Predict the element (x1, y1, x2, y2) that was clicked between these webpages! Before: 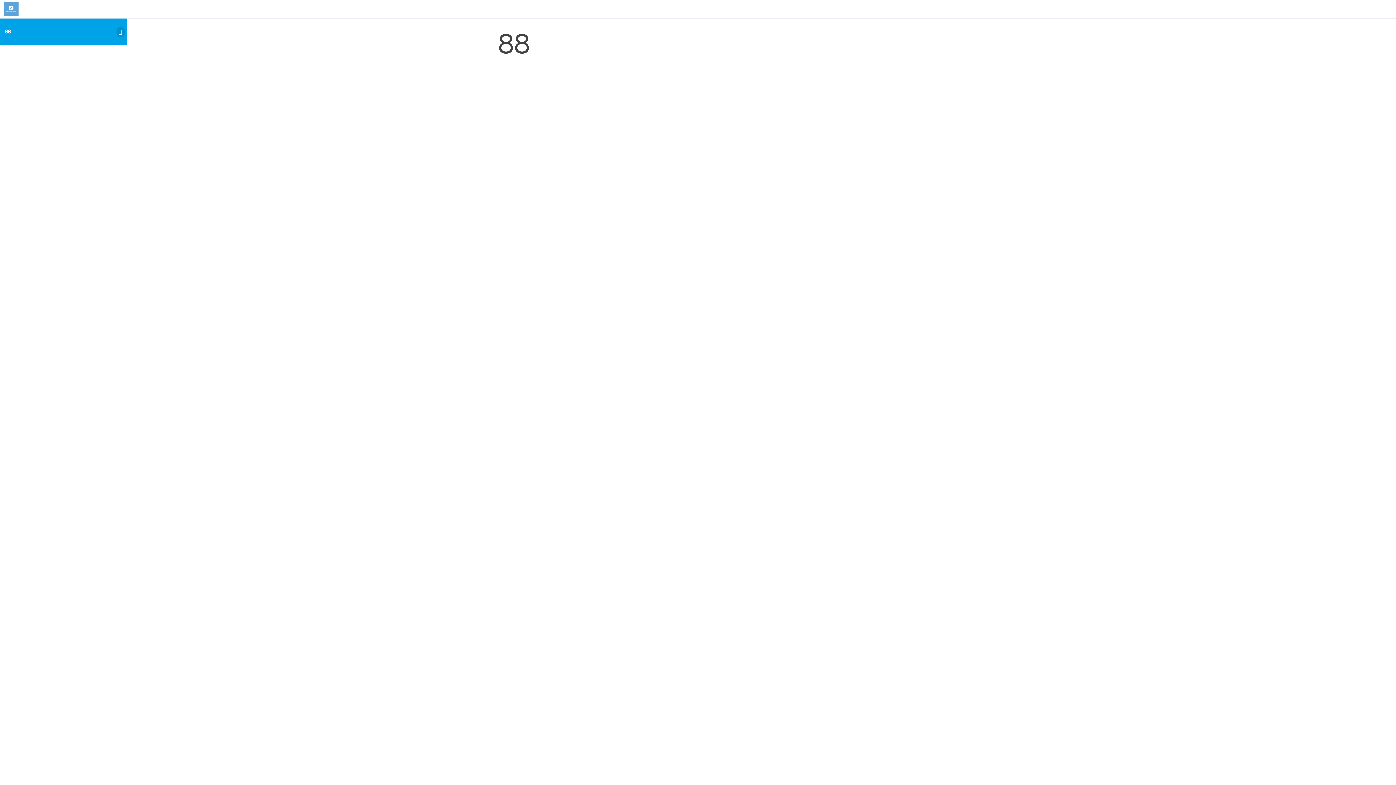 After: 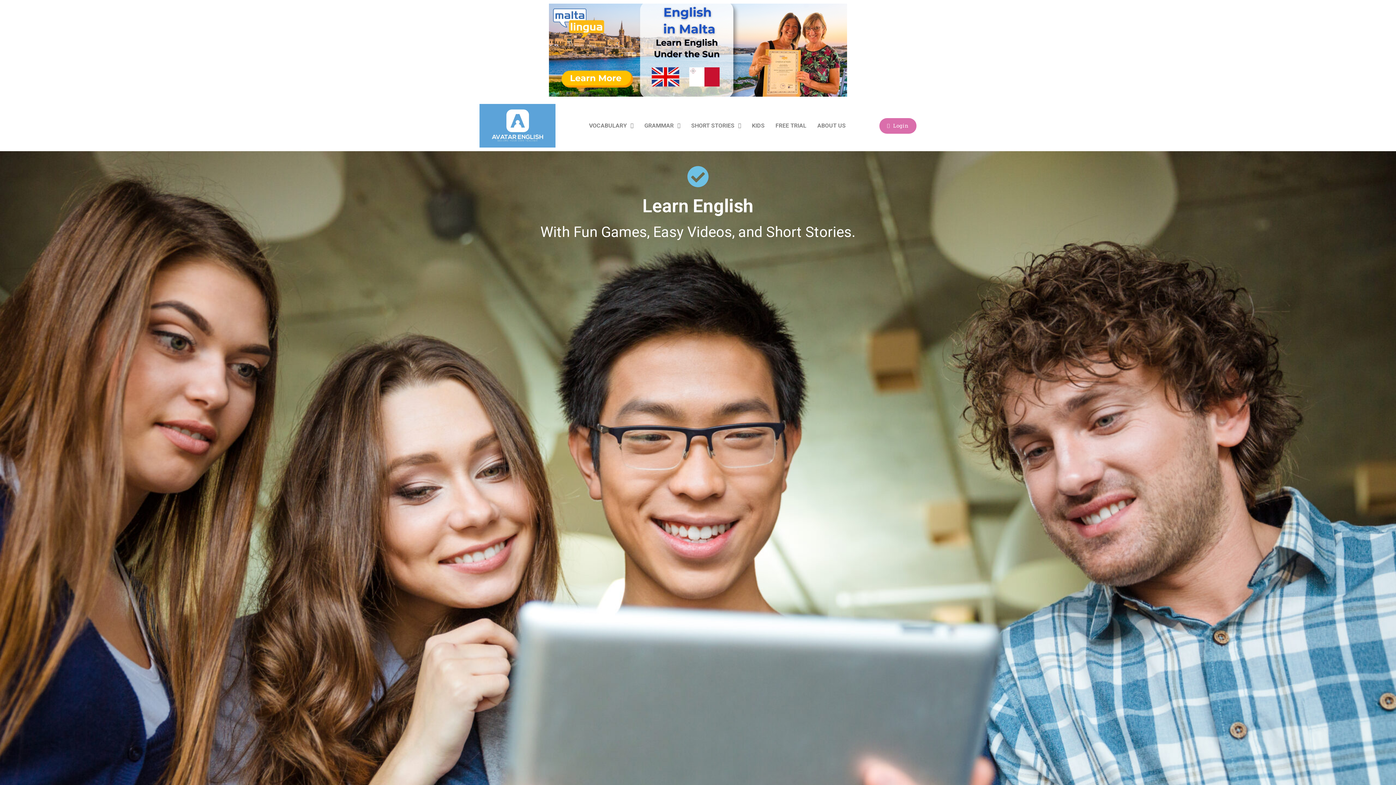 Action: bbox: (4, 6, 18, 11)